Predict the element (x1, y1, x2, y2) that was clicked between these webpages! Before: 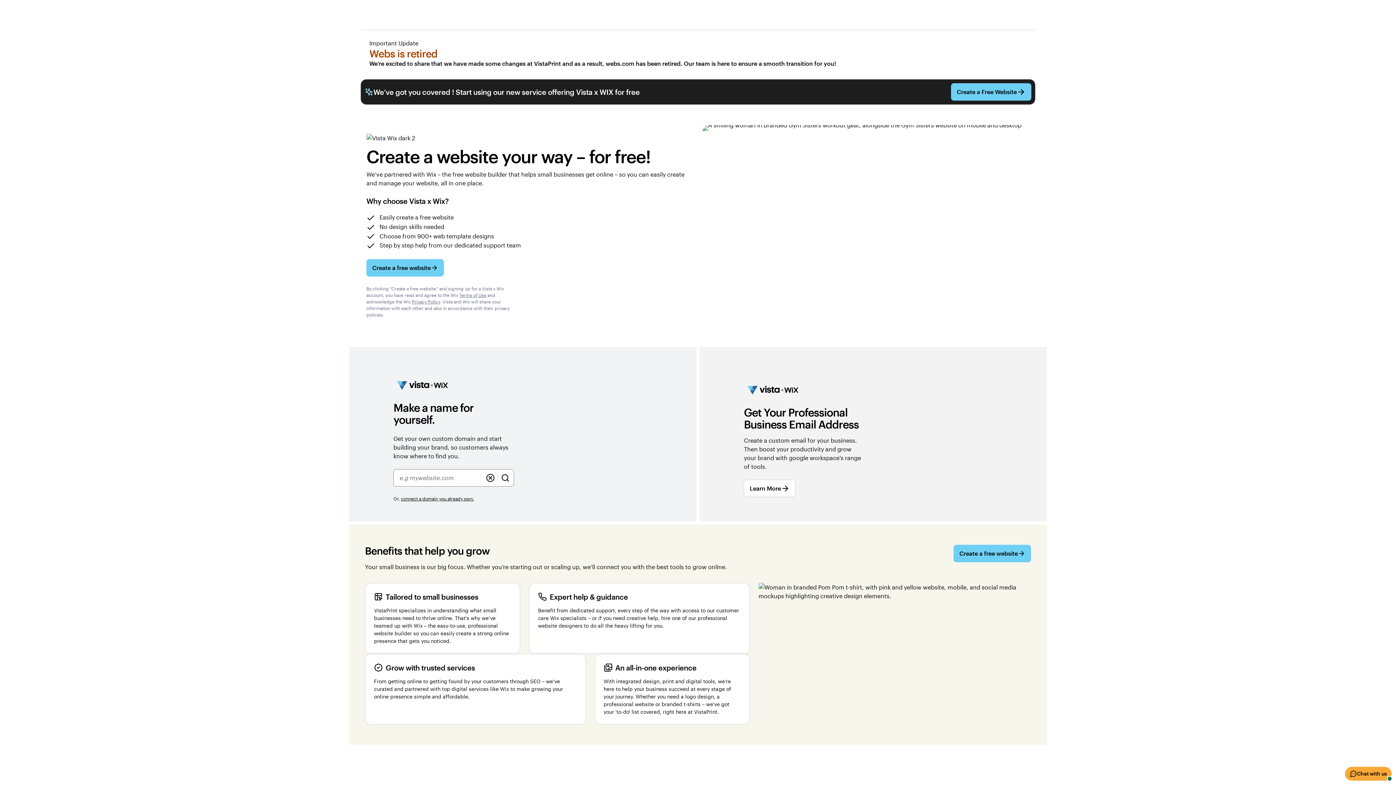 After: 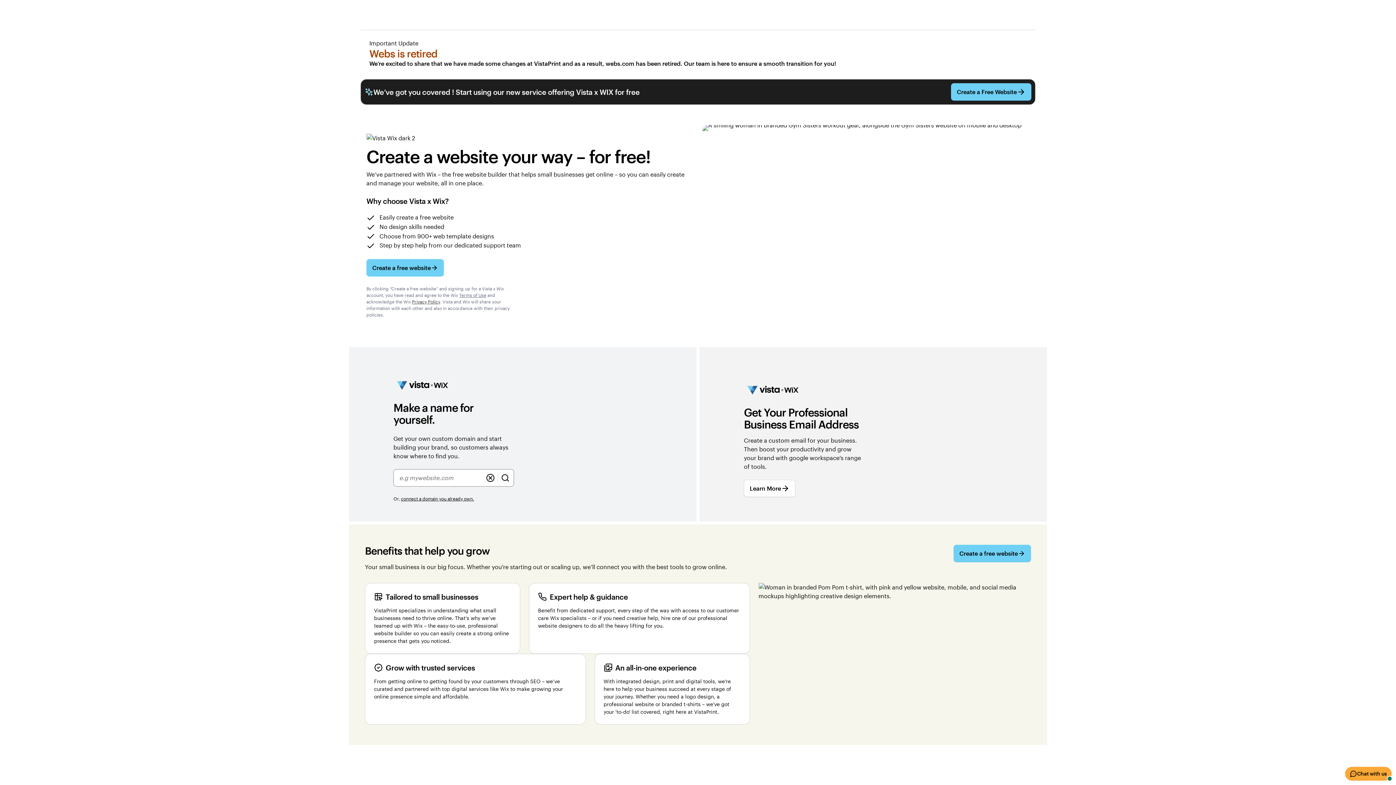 Action: bbox: (412, 298, 440, 305) label: Privacy Policy